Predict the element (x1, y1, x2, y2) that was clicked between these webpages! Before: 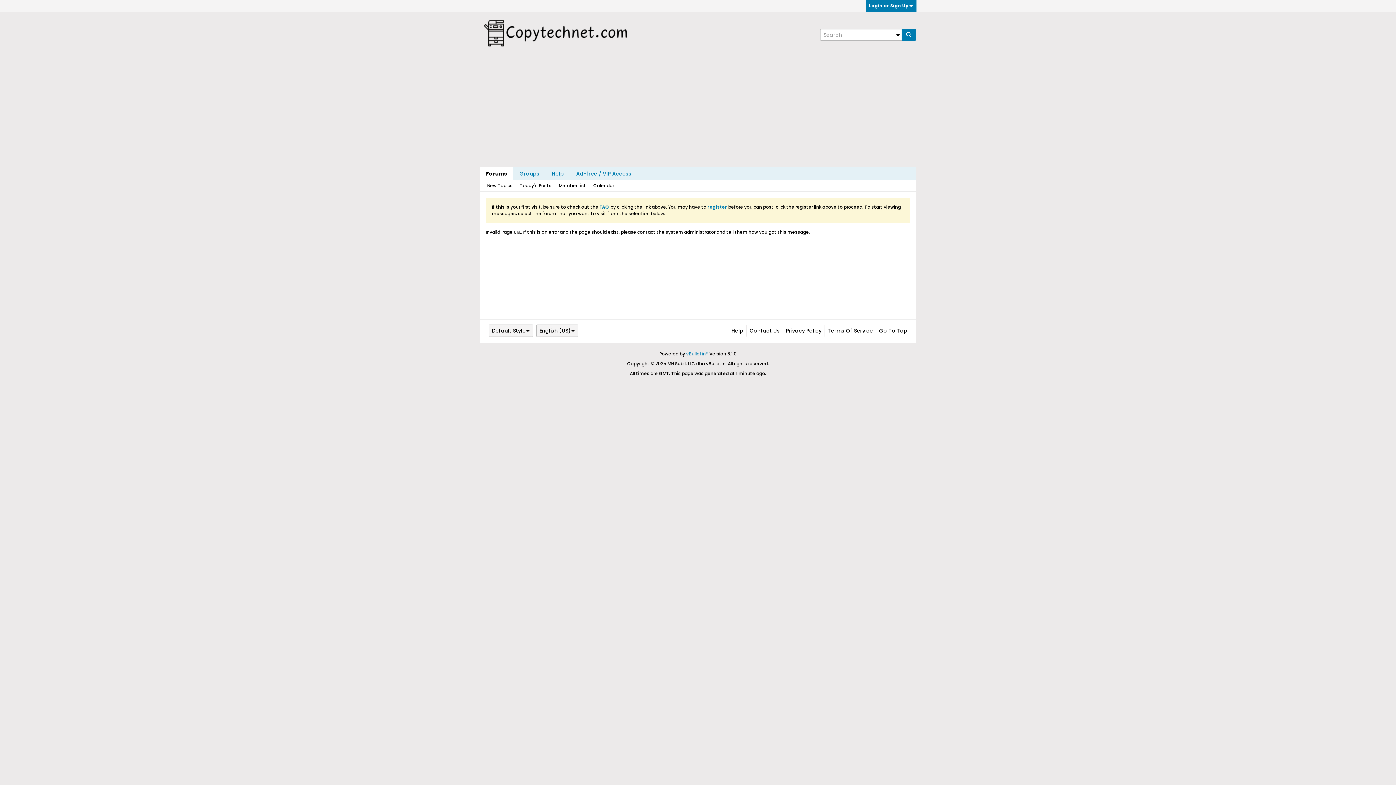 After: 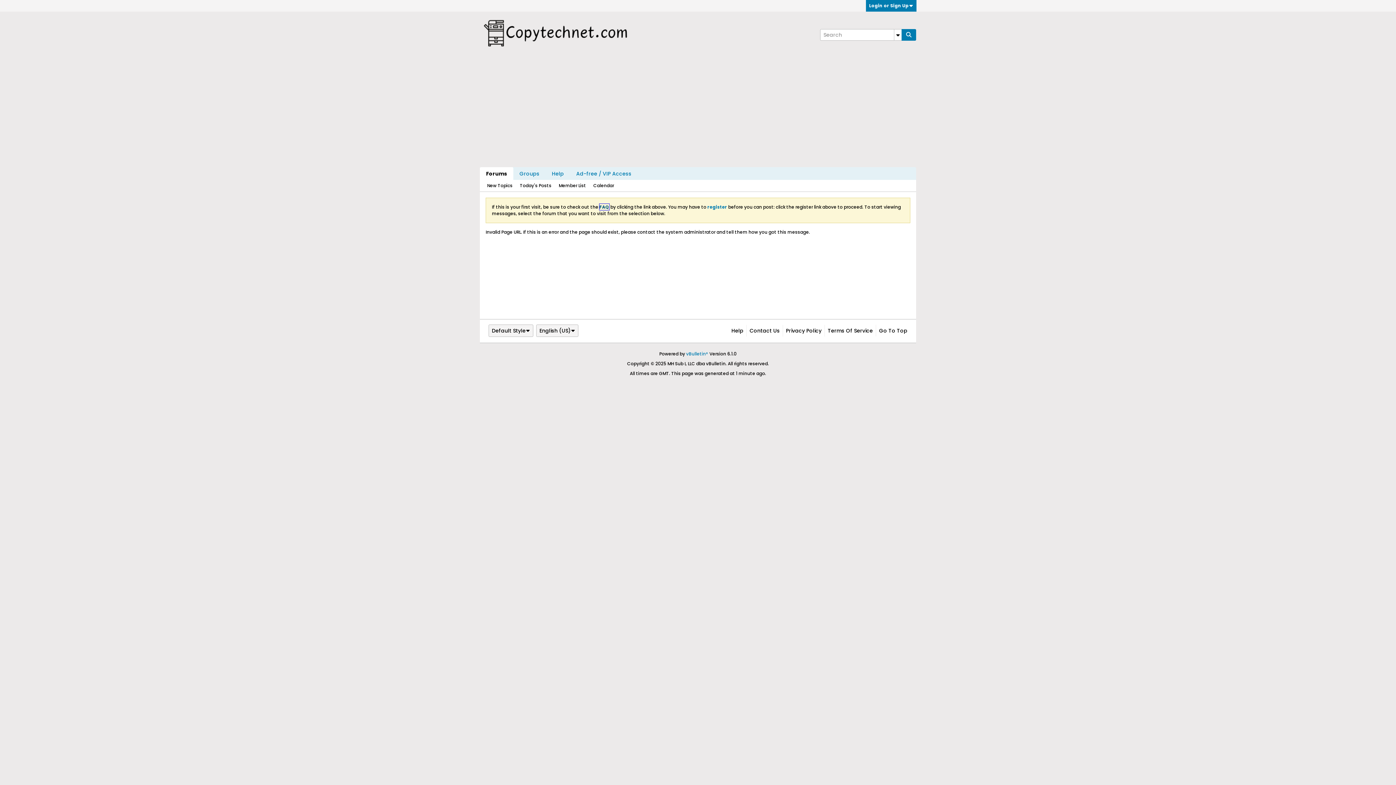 Action: label: FAQ bbox: (599, 204, 609, 210)